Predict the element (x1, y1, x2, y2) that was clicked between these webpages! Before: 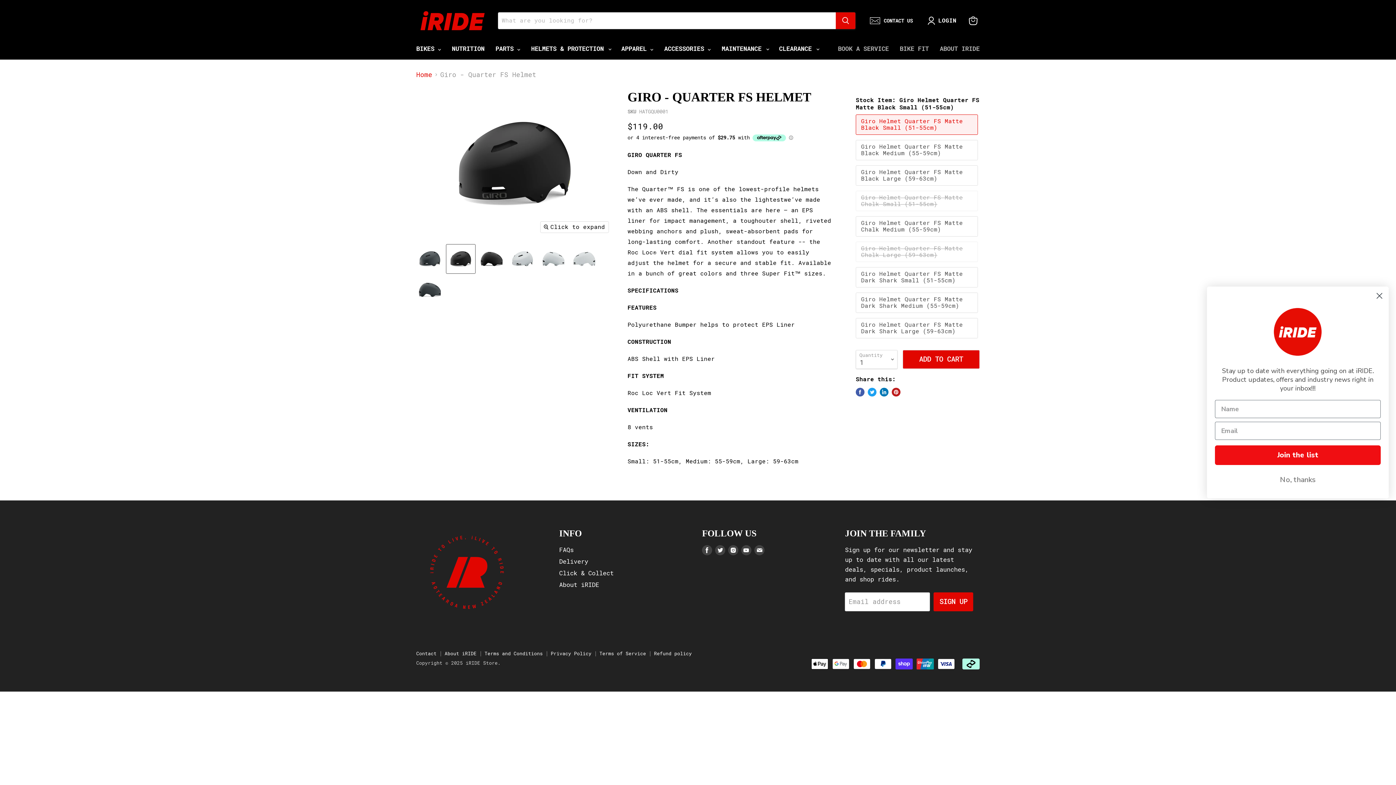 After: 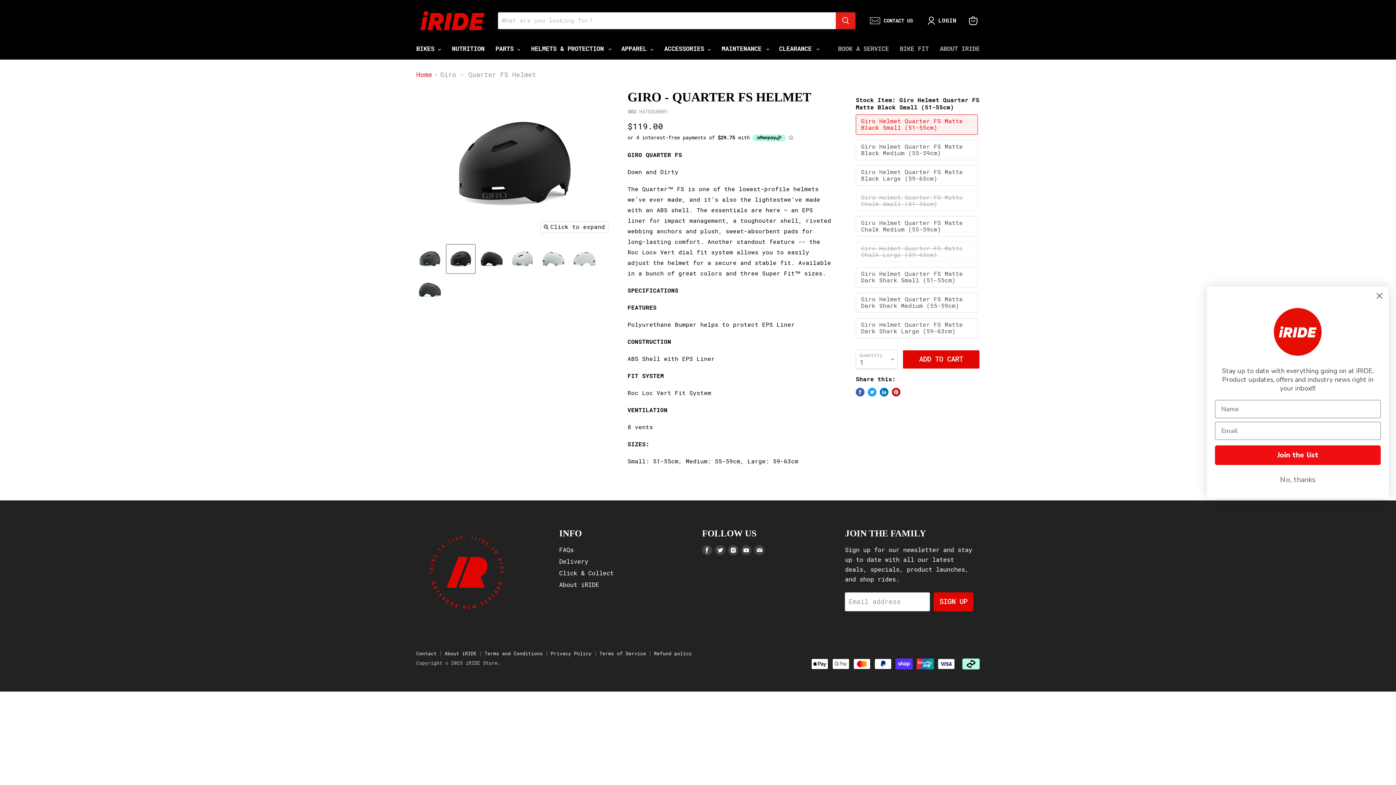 Action: label: Search bbox: (836, 12, 855, 29)